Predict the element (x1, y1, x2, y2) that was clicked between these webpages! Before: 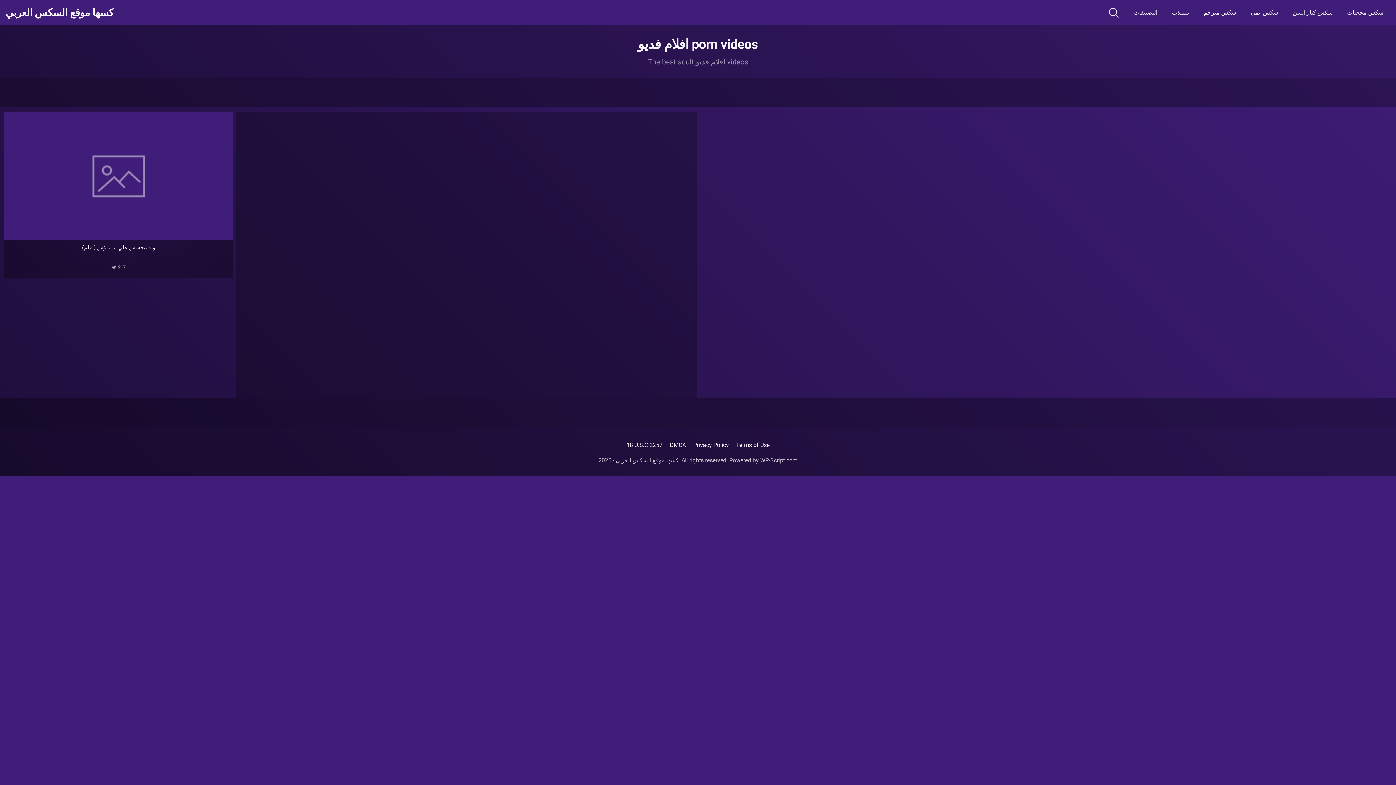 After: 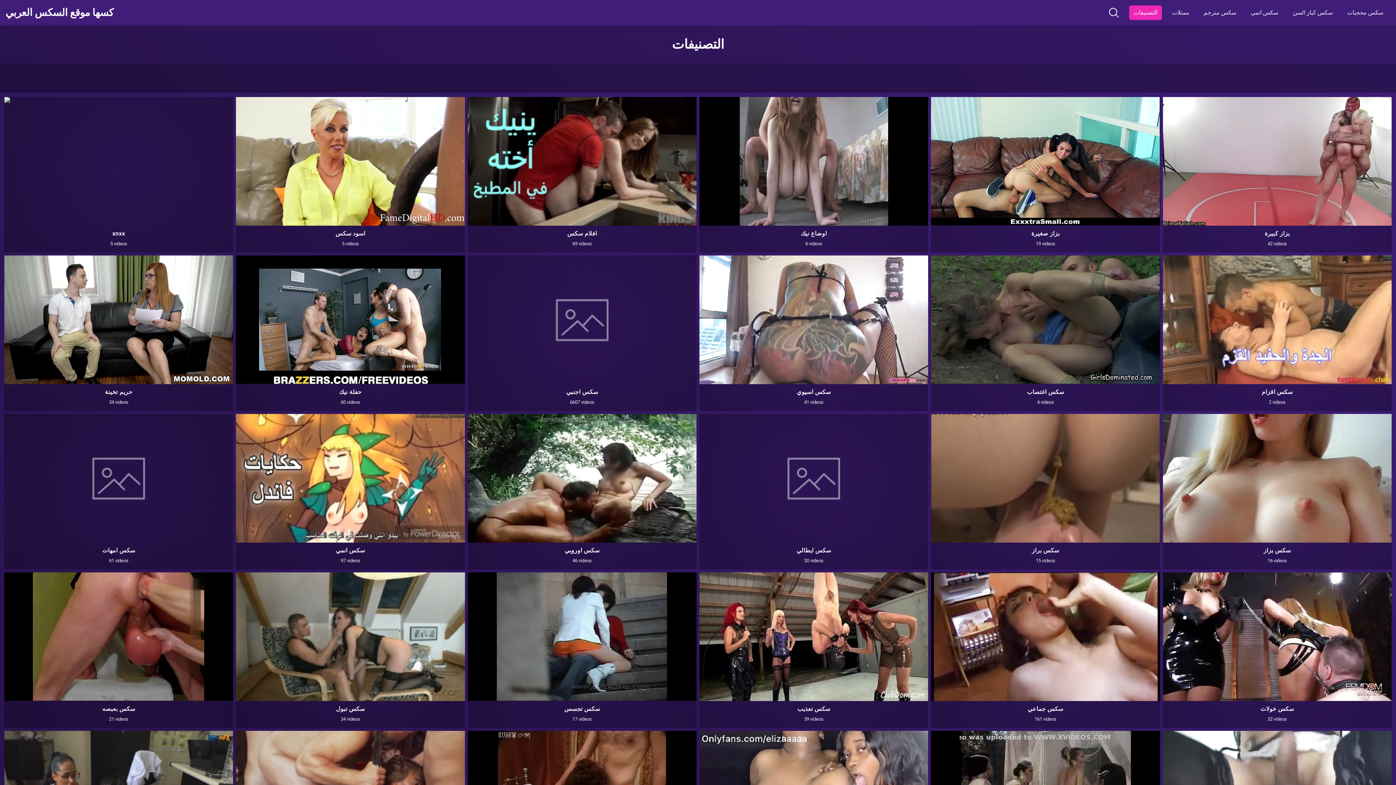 Action: label: التصنيفات bbox: (1129, 5, 1162, 20)